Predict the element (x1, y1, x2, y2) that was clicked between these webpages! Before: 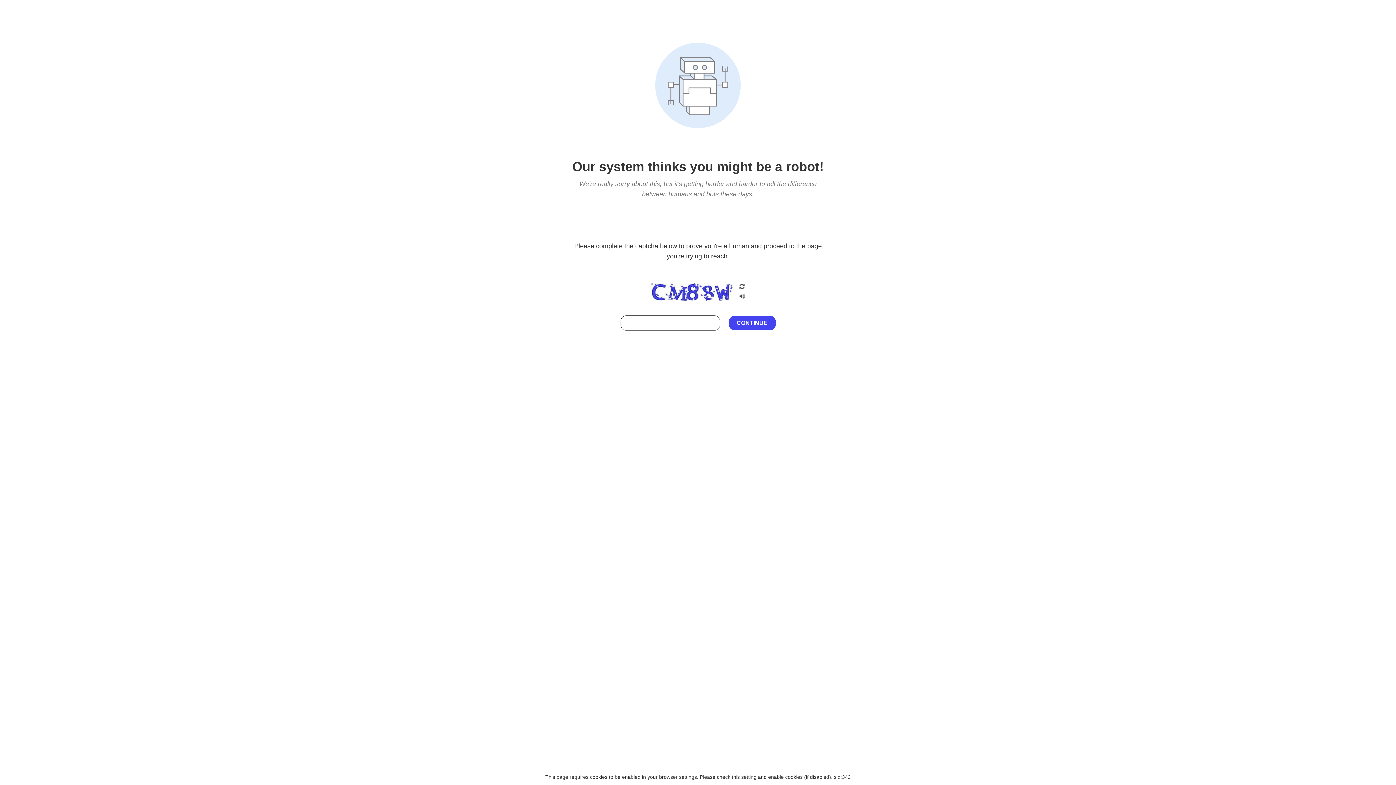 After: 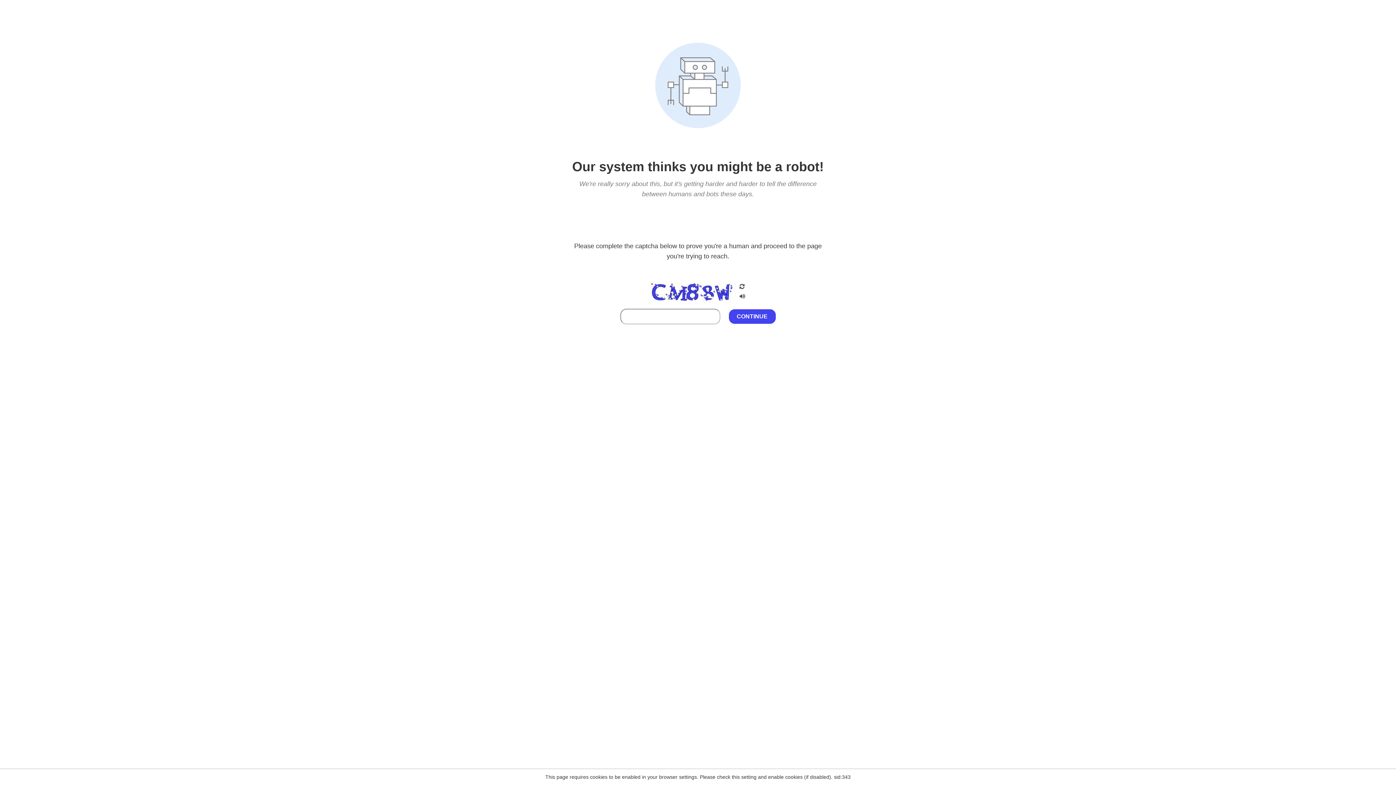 Action: bbox: (738, 212, 746, 219)